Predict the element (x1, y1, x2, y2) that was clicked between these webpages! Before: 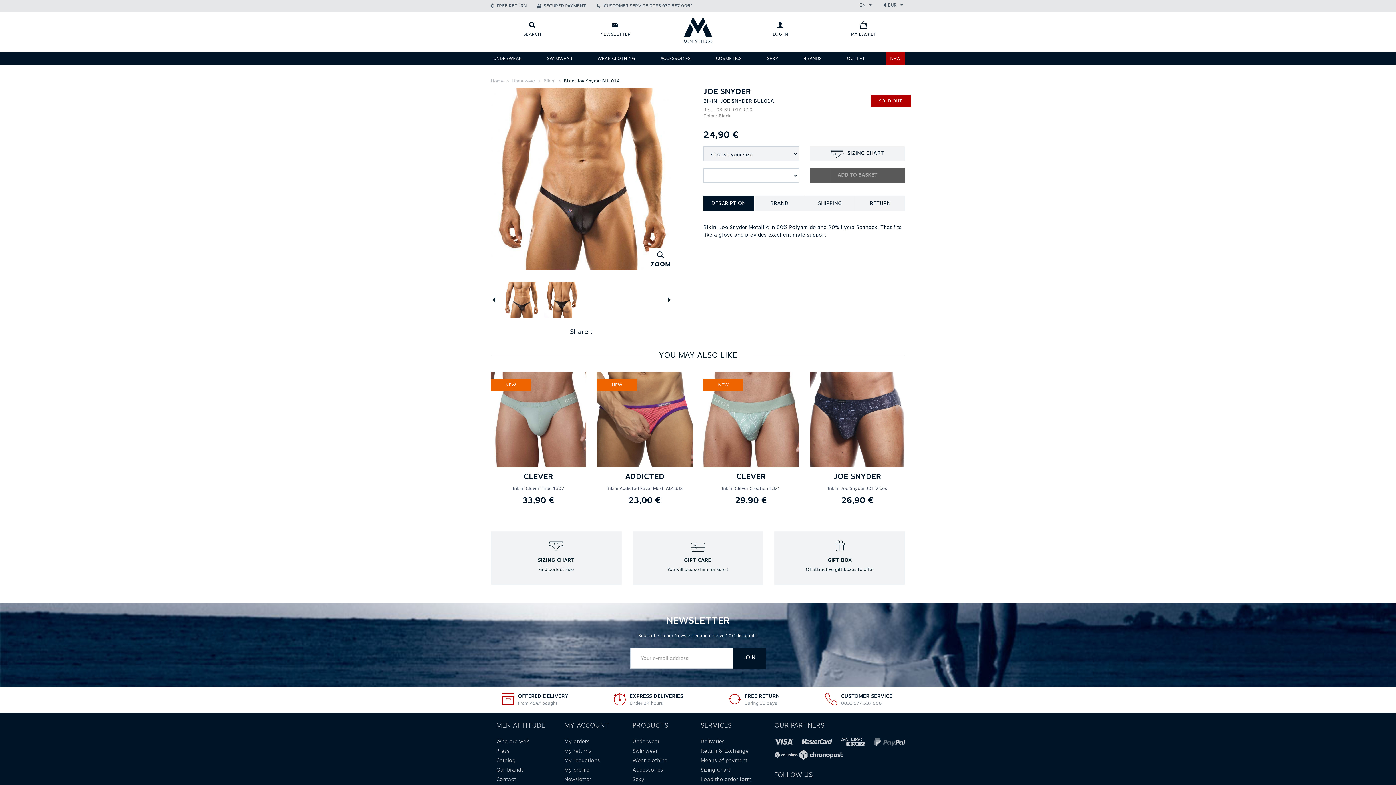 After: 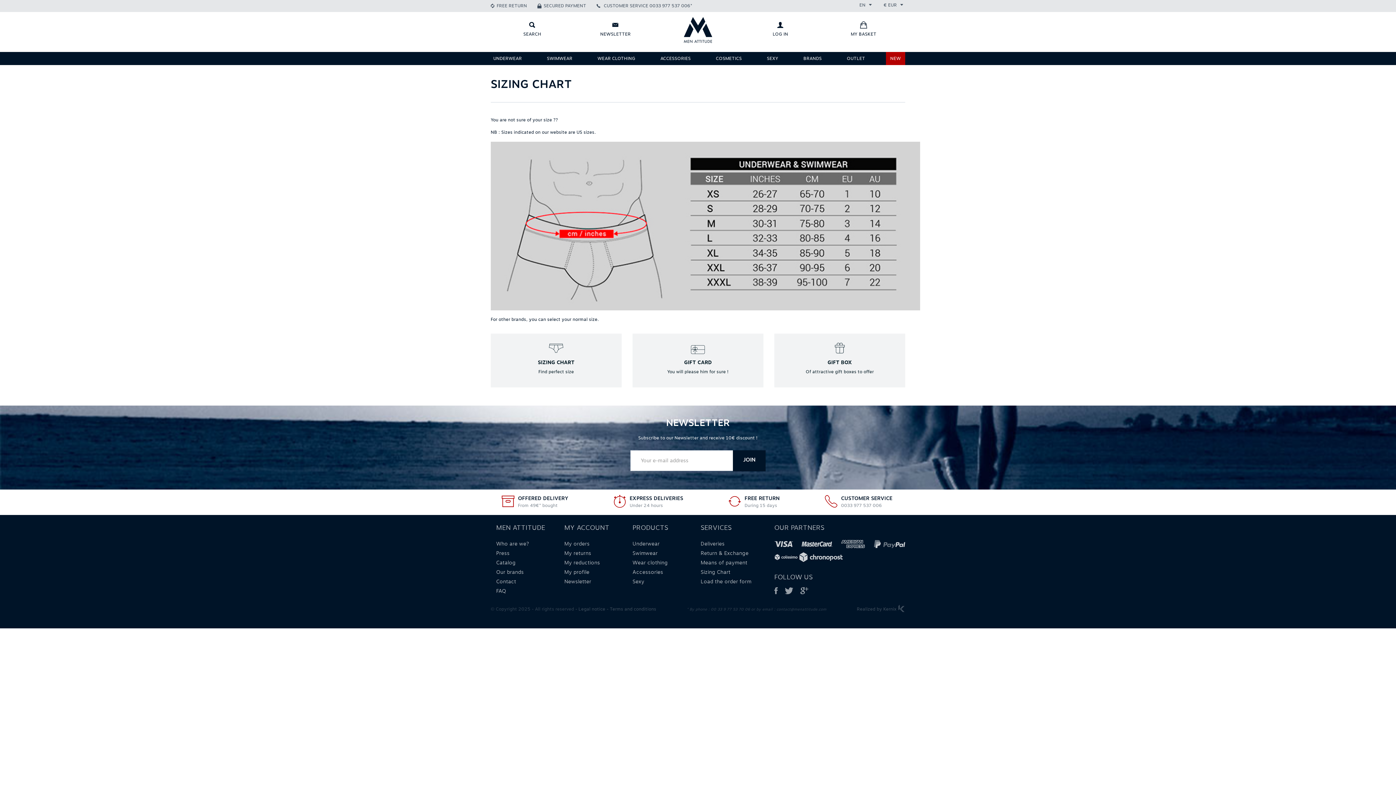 Action: label: SIZING CHART bbox: (810, 146, 905, 160)